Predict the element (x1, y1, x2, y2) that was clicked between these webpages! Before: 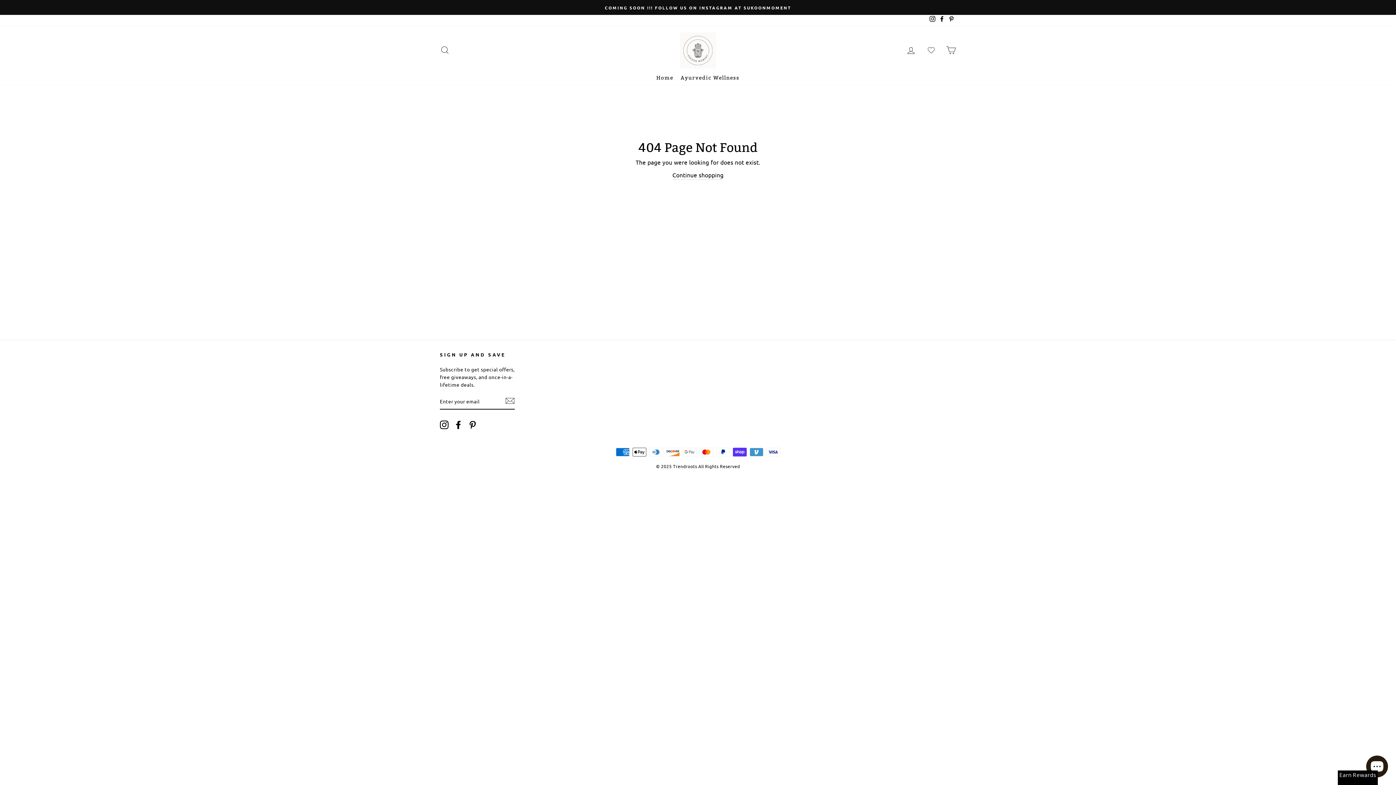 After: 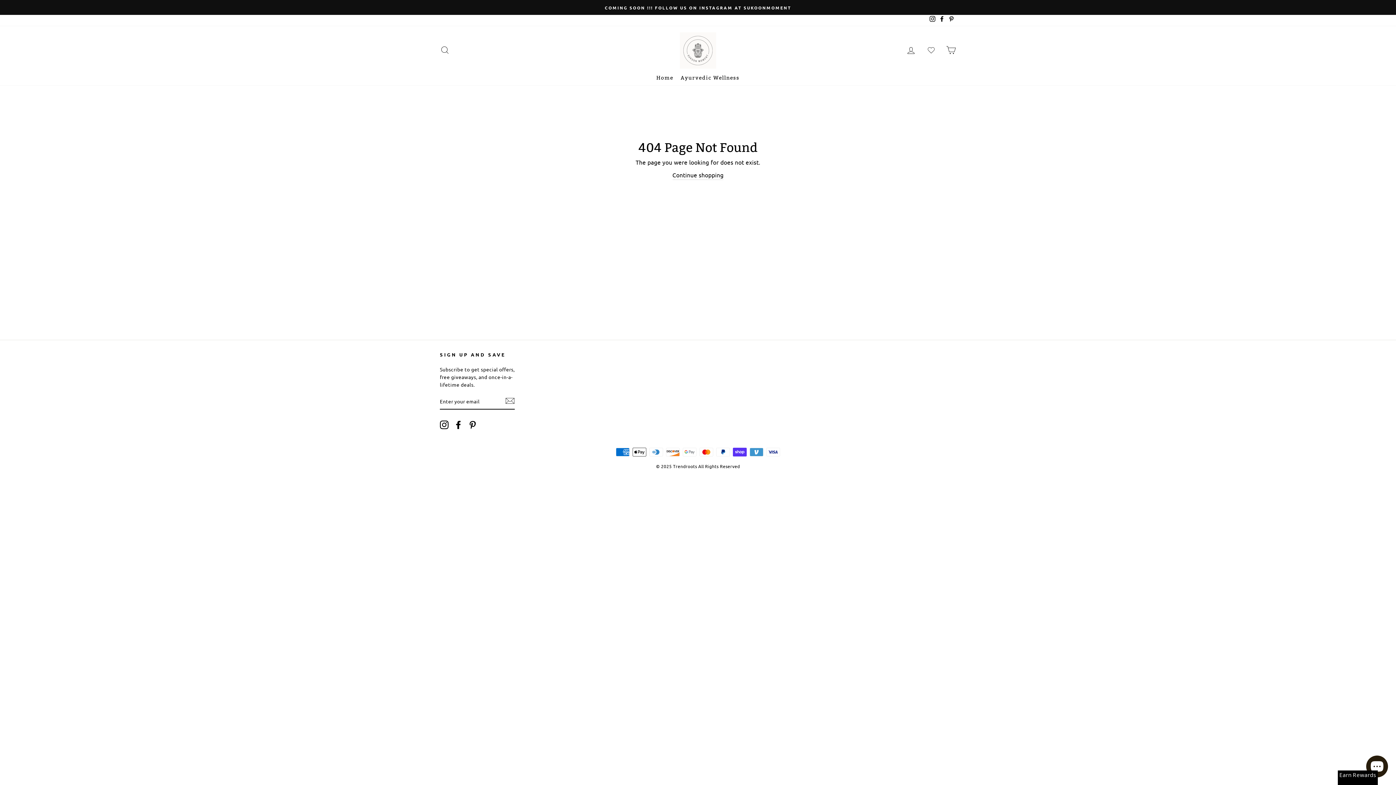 Action: label: Facebook bbox: (937, 14, 946, 26)